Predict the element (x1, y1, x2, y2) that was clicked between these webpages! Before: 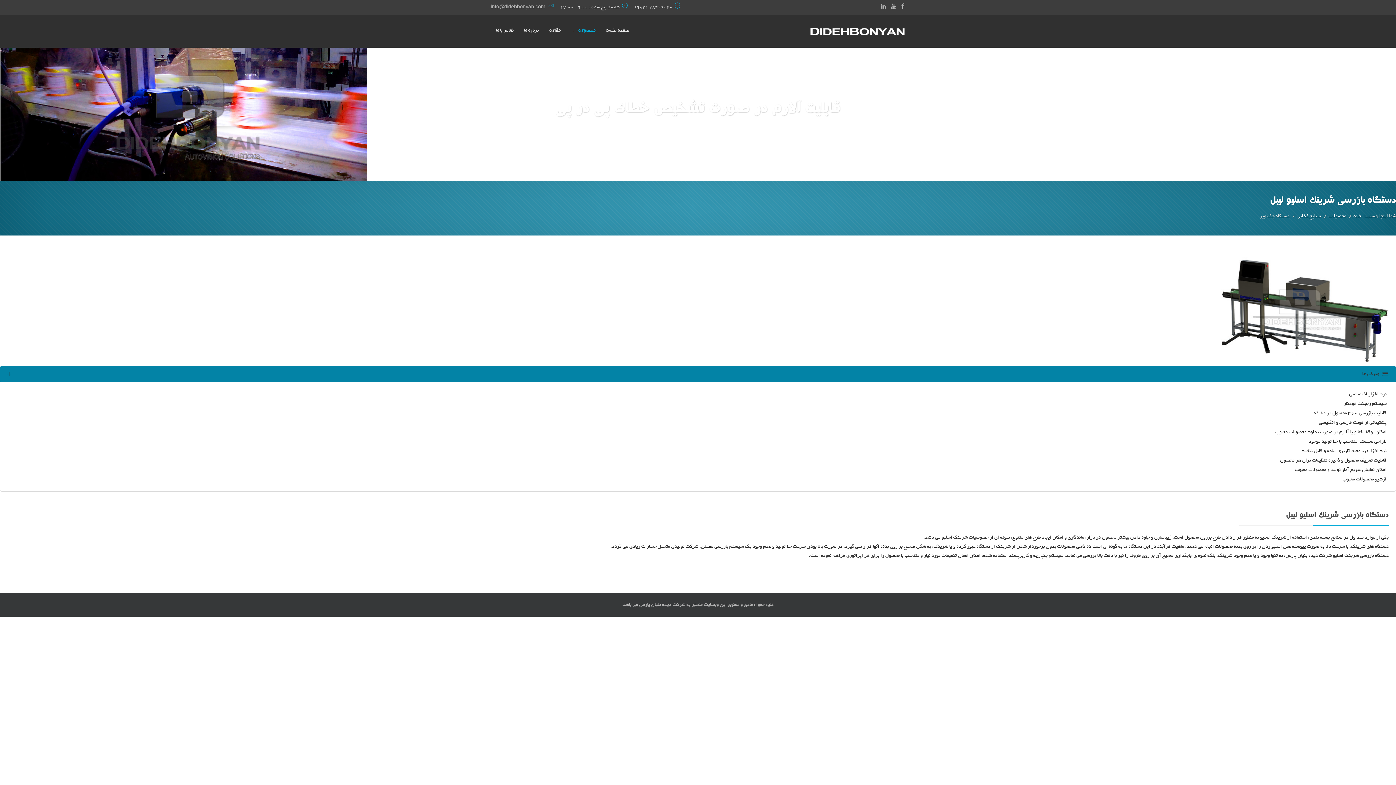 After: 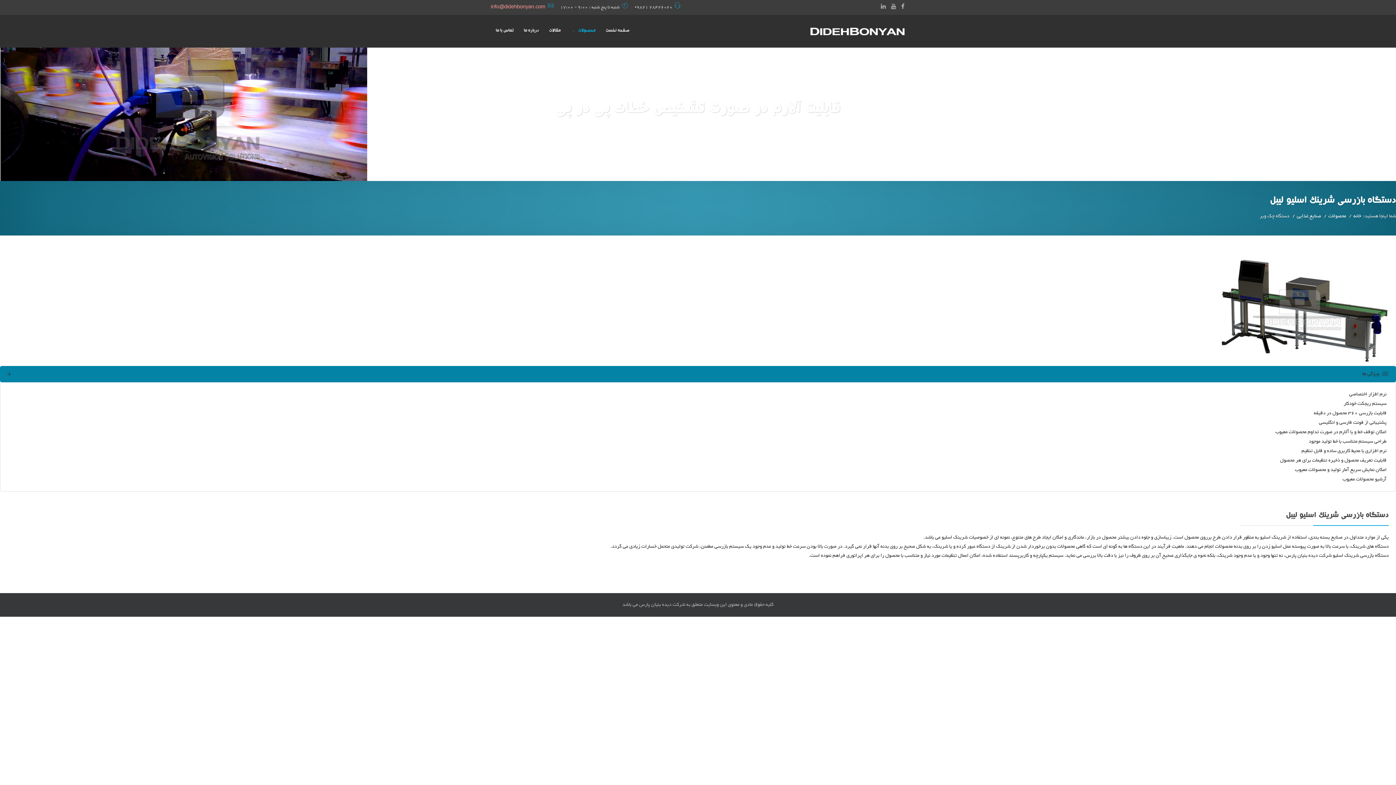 Action: label: info@didehbonyan.com bbox: (490, 3, 545, 11)